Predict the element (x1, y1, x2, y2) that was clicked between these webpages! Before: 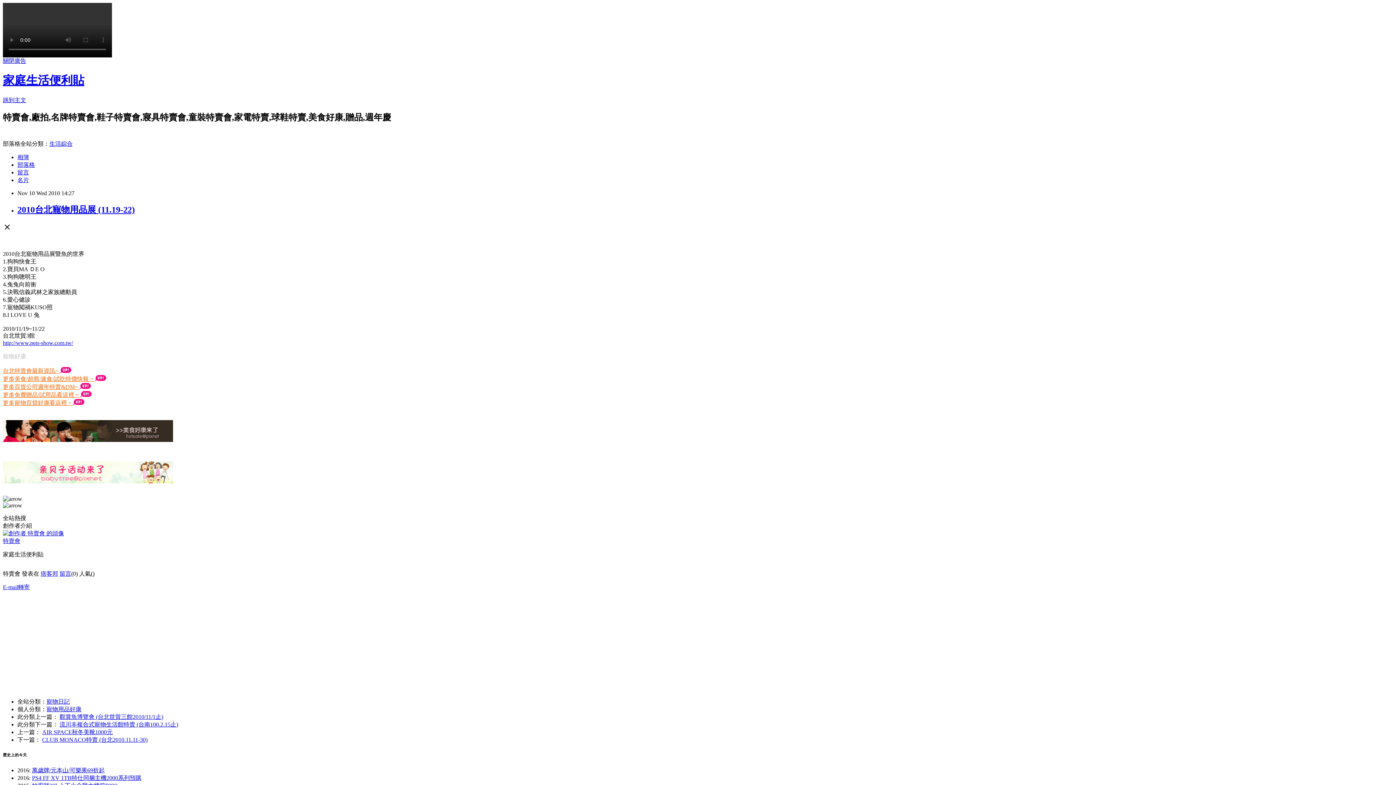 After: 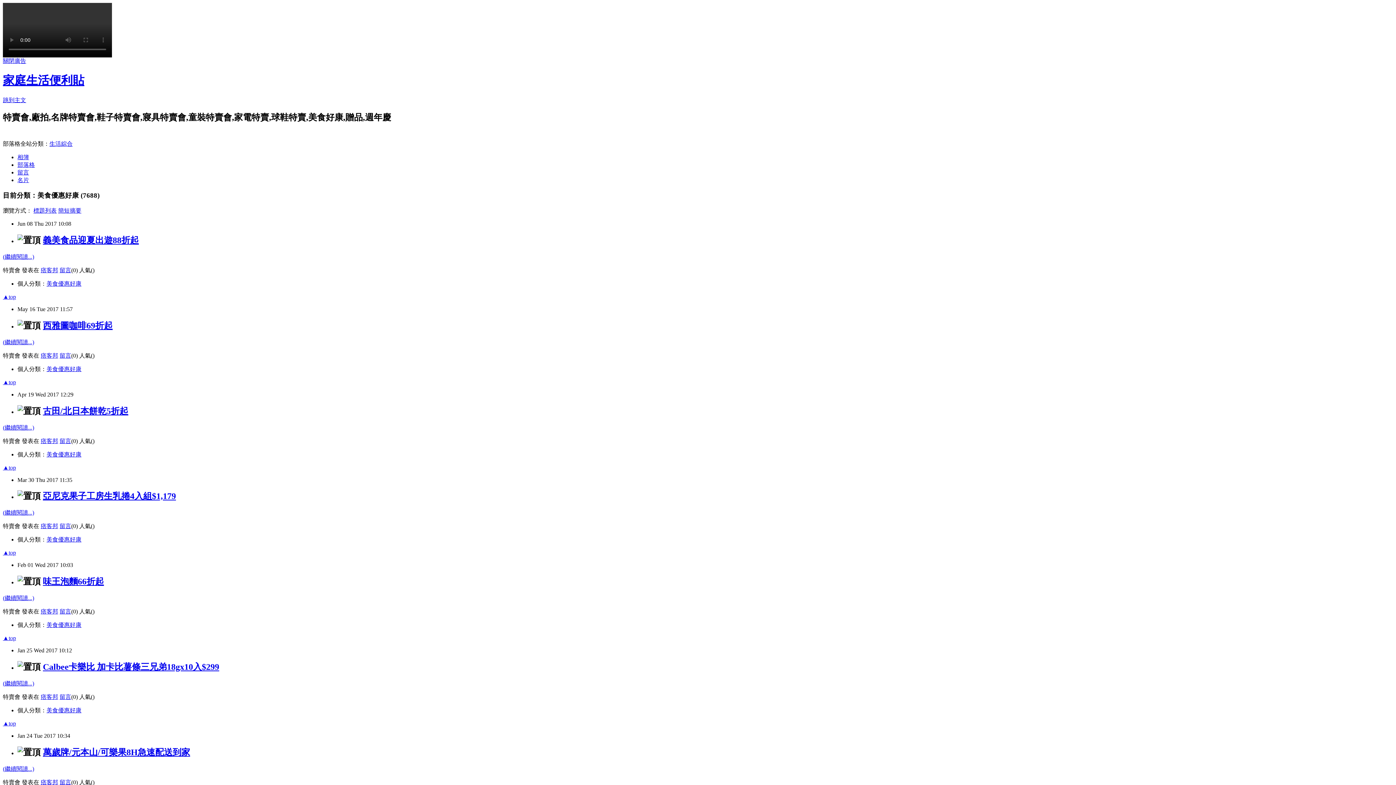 Action: bbox: (2, 436, 173, 443)